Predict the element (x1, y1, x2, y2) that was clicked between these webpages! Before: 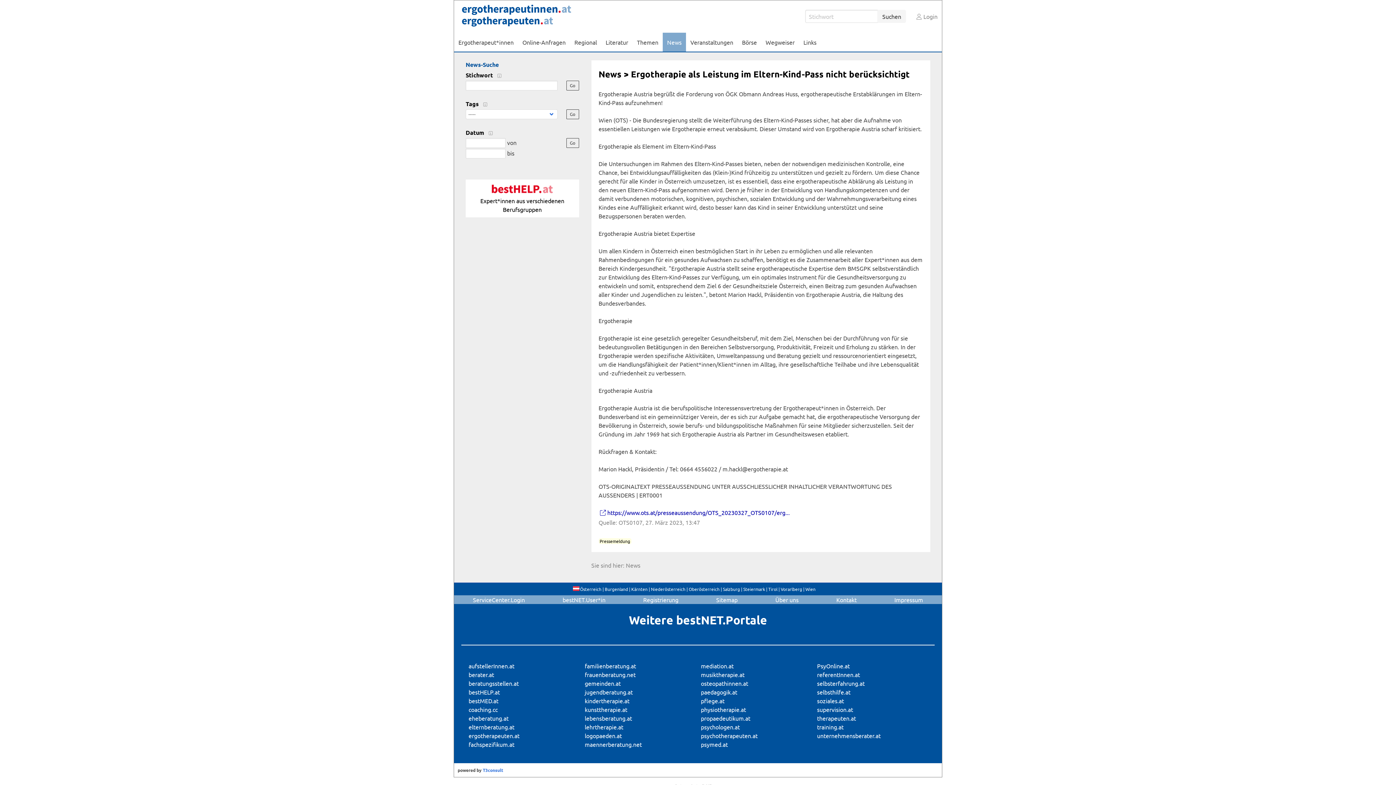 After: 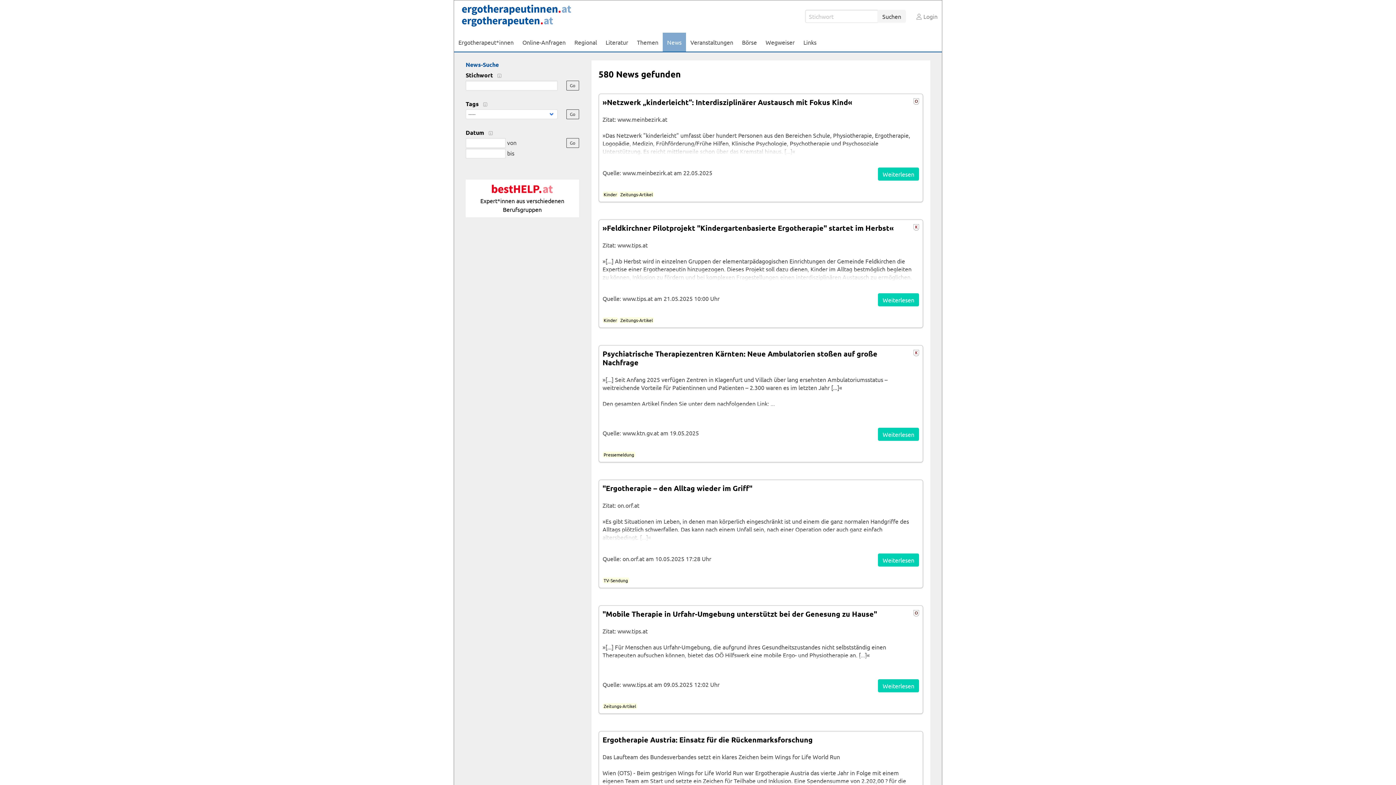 Action: label: News bbox: (598, 68, 621, 79)